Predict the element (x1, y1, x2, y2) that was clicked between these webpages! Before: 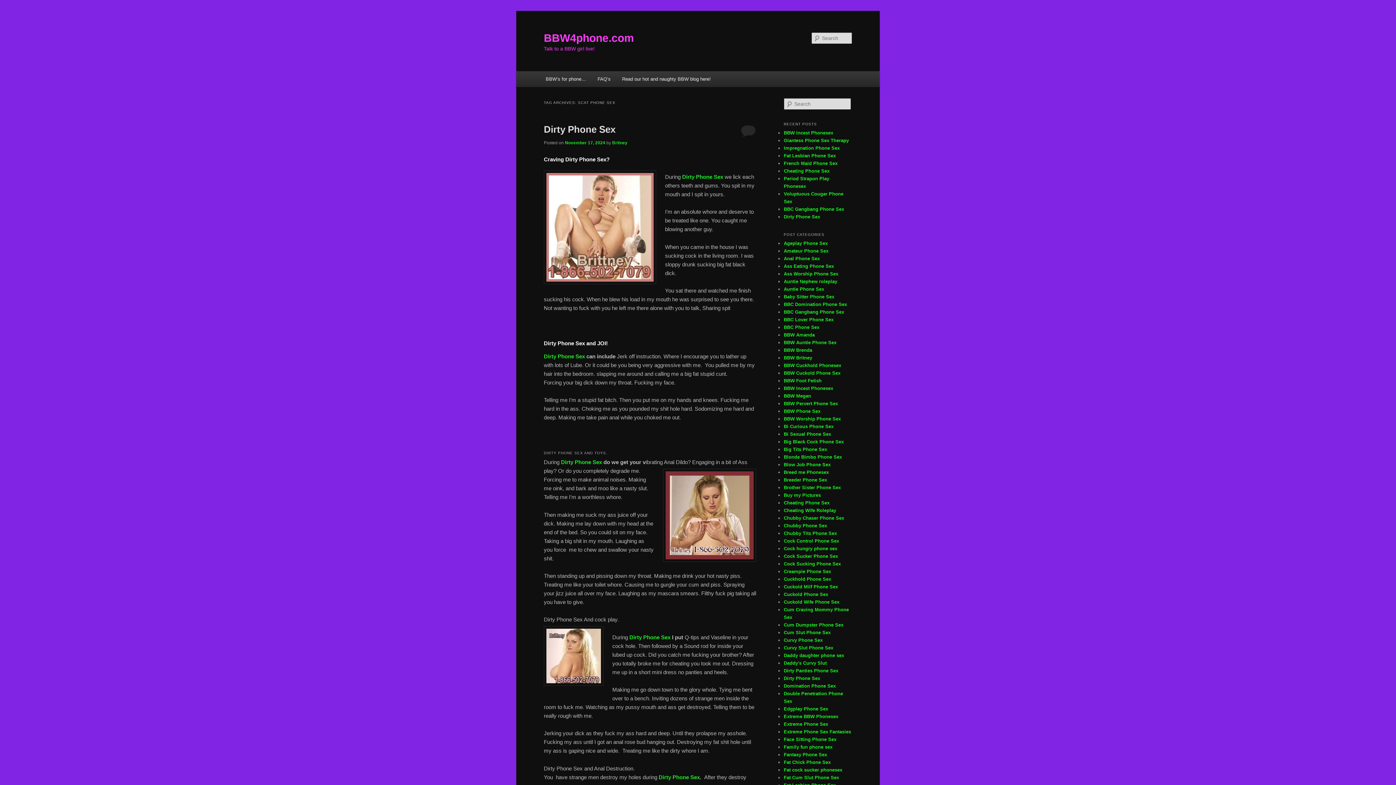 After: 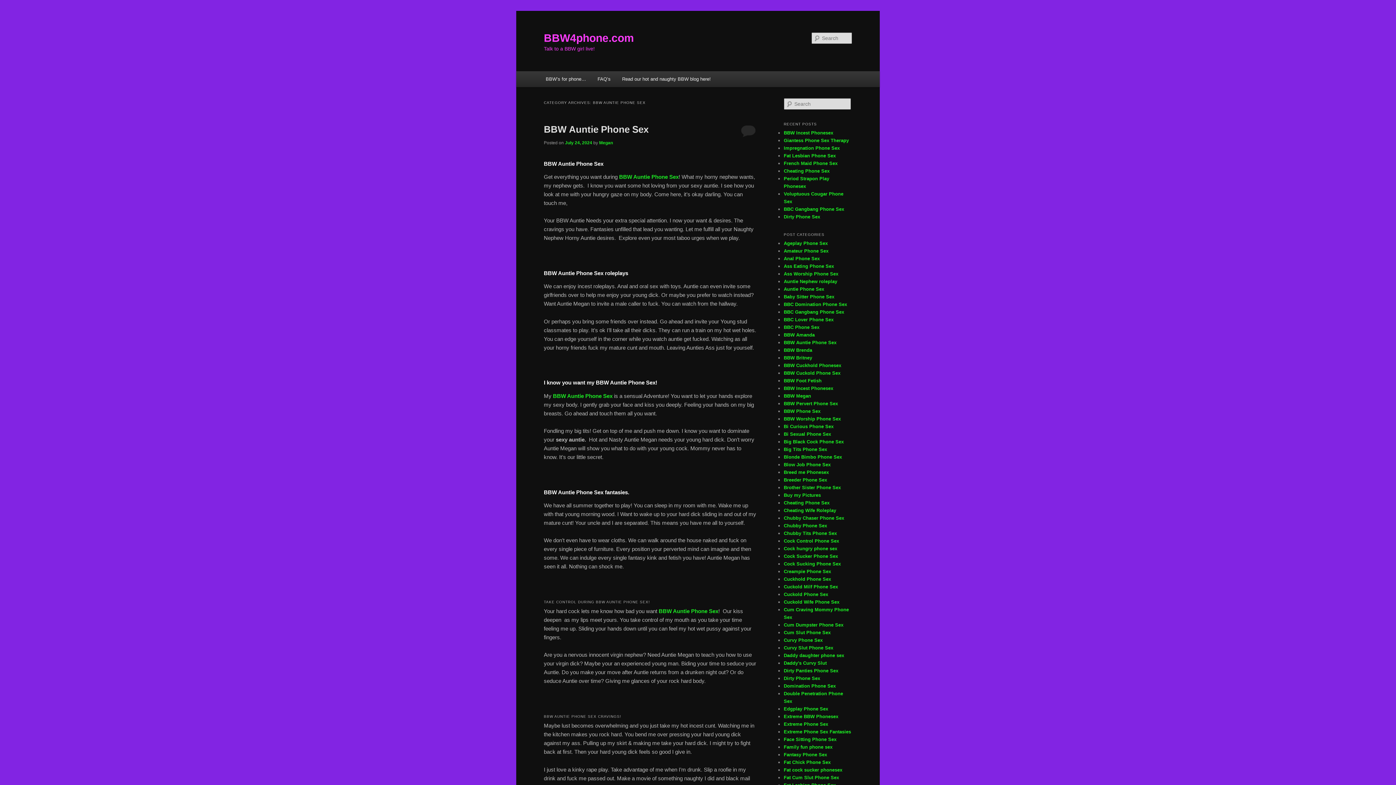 Action: label: BBW Auntie Phone Sex bbox: (784, 340, 836, 345)